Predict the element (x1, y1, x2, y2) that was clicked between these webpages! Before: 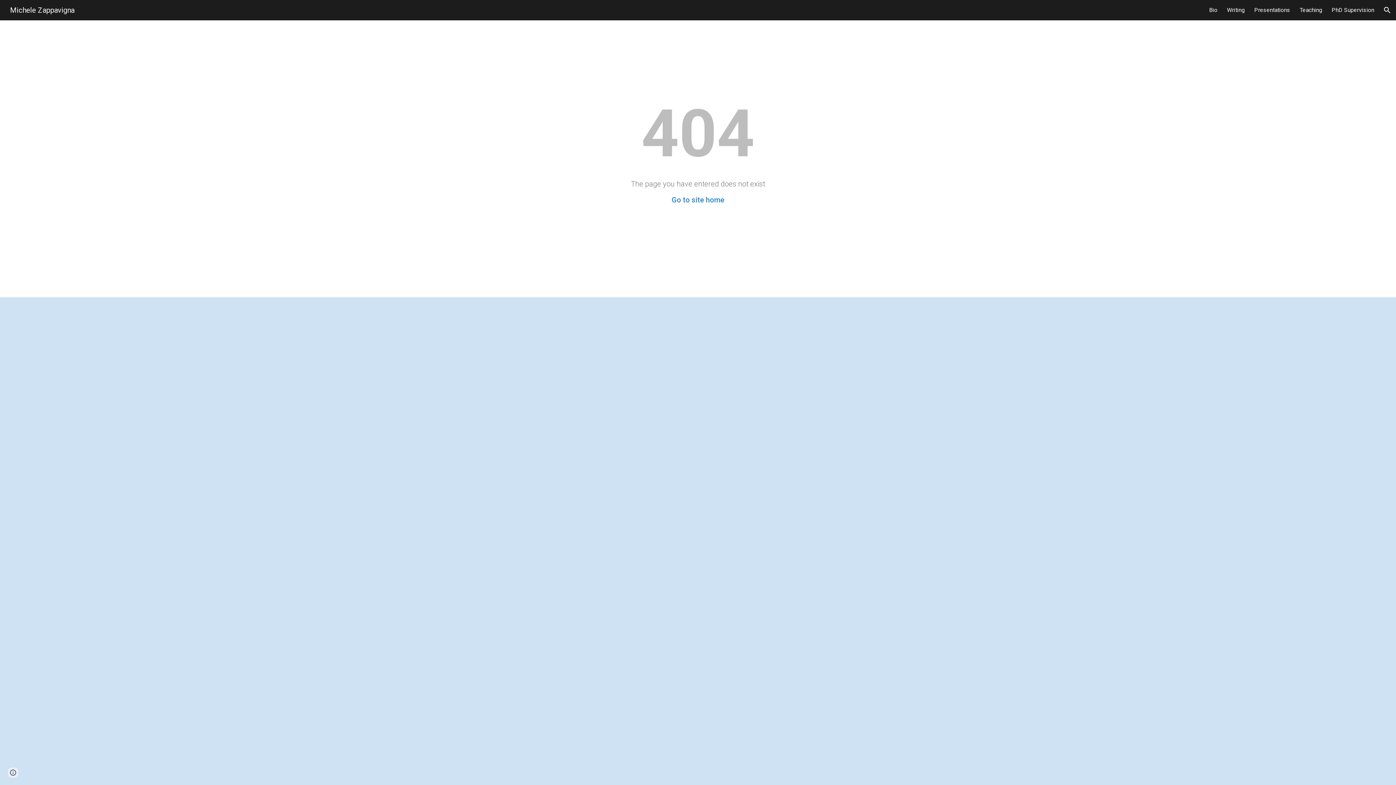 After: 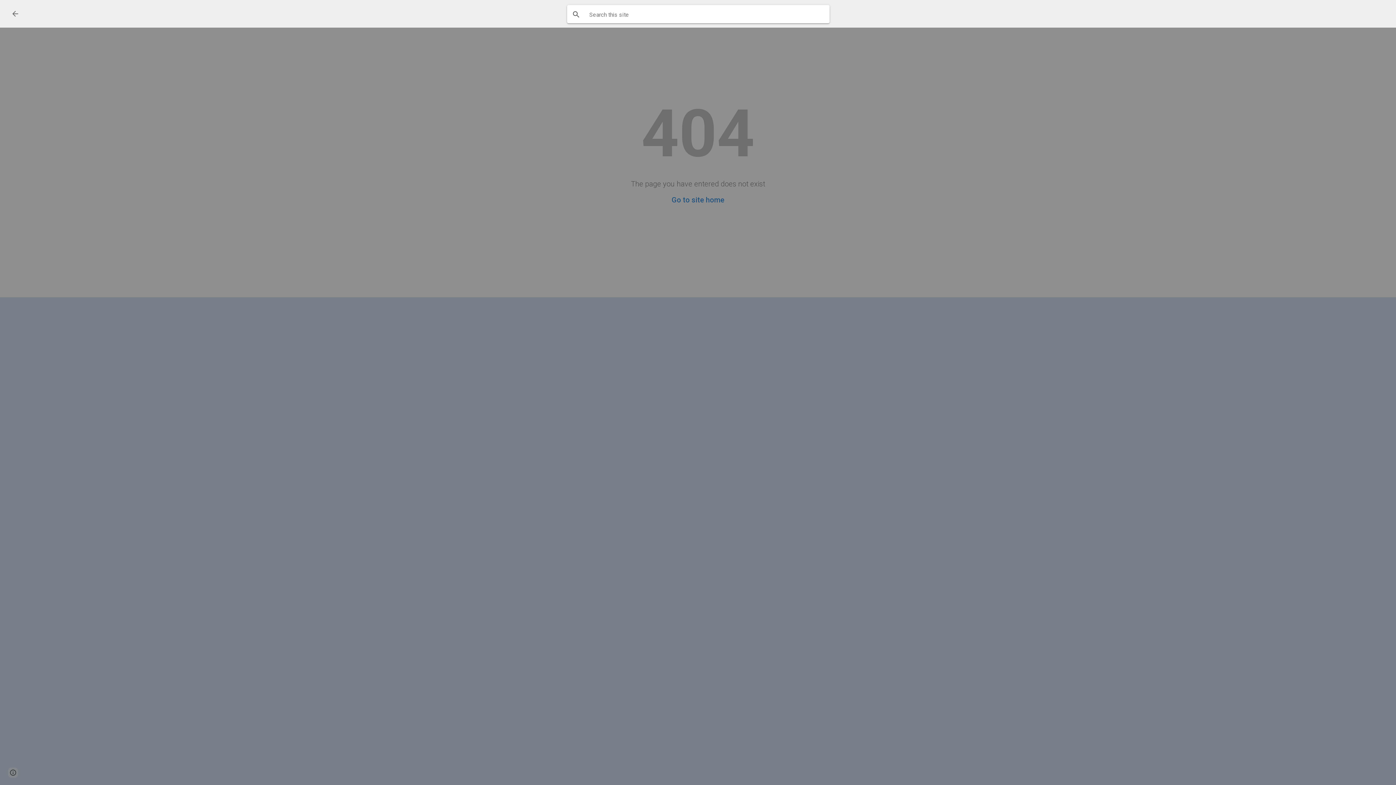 Action: bbox: (1378, 1, 1396, 18) label: Open search bar